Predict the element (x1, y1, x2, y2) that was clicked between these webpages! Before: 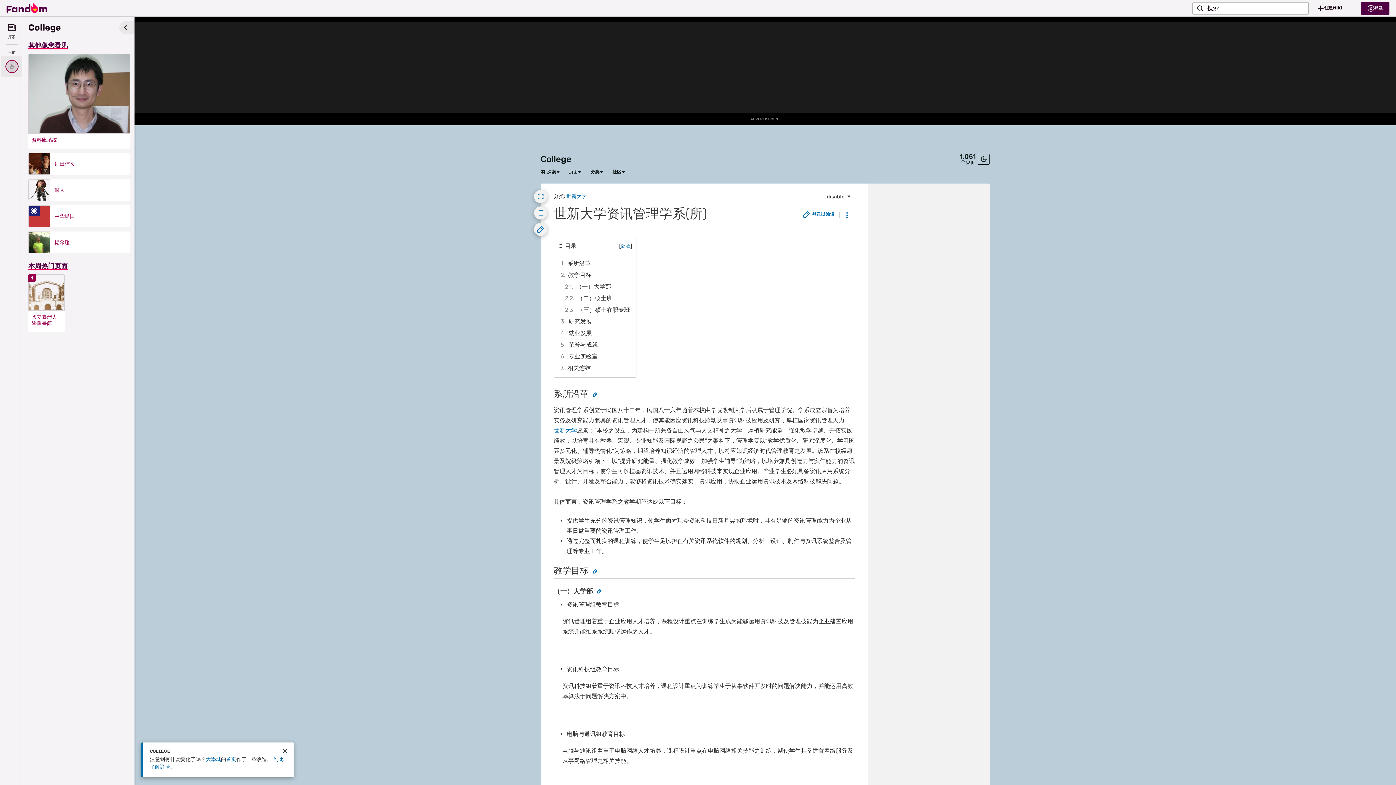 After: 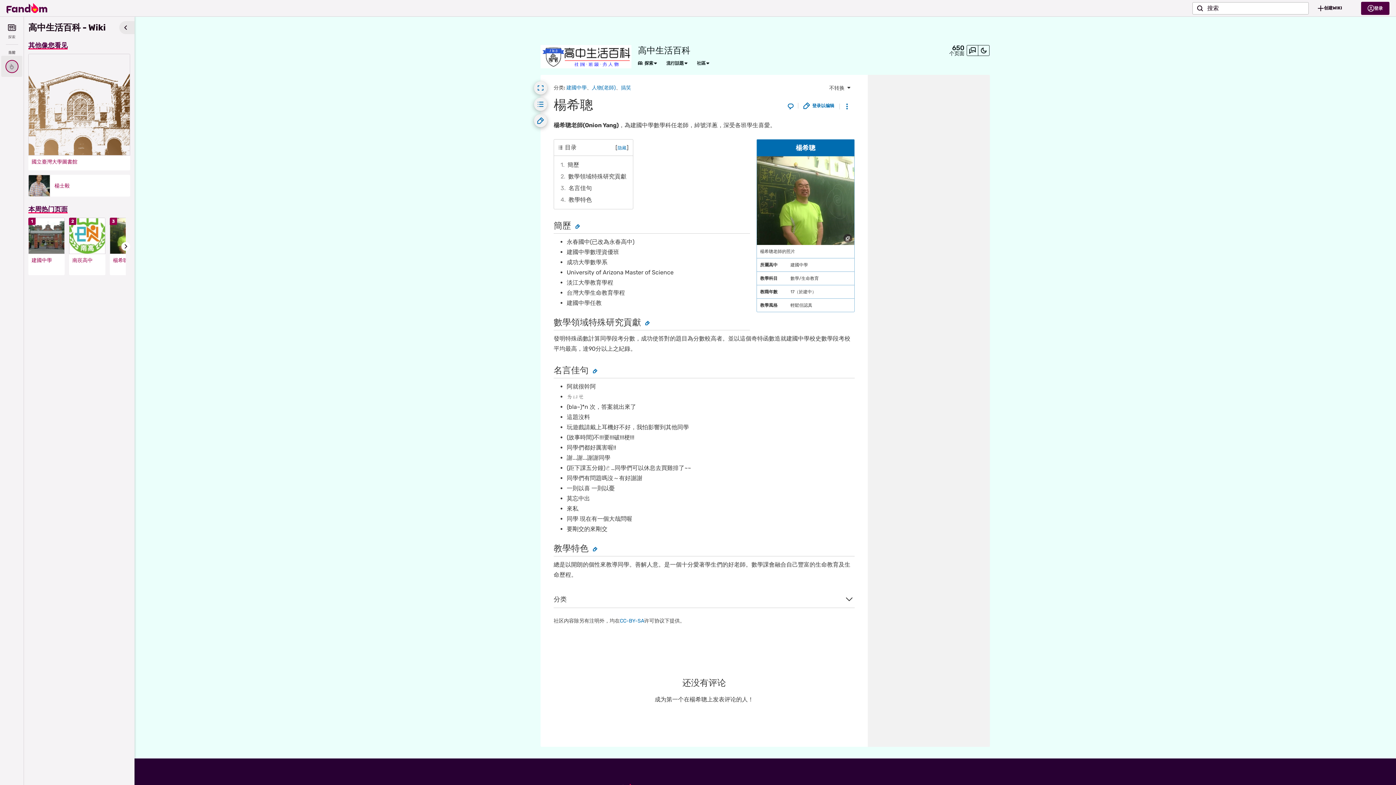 Action: bbox: (54, 239, 125, 245) label: 楊希聰